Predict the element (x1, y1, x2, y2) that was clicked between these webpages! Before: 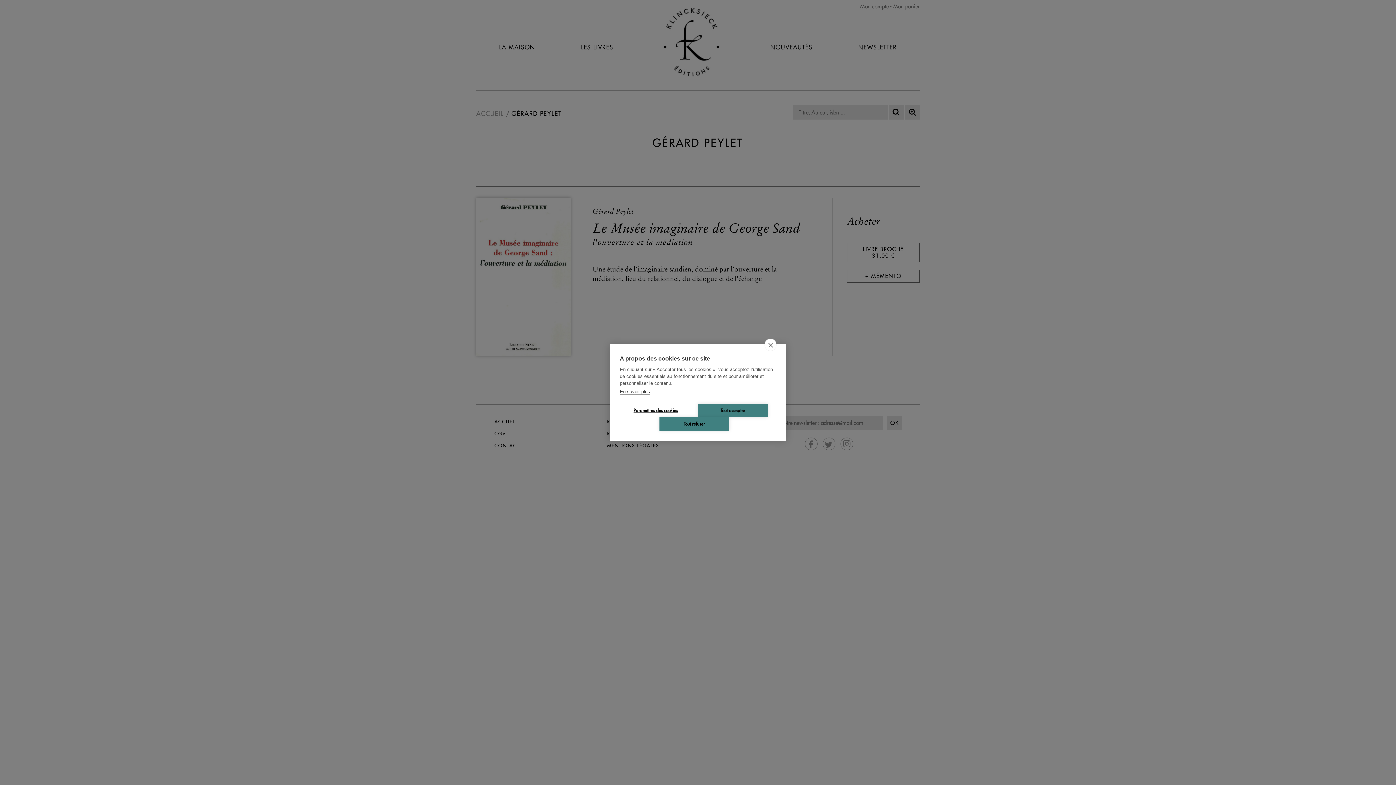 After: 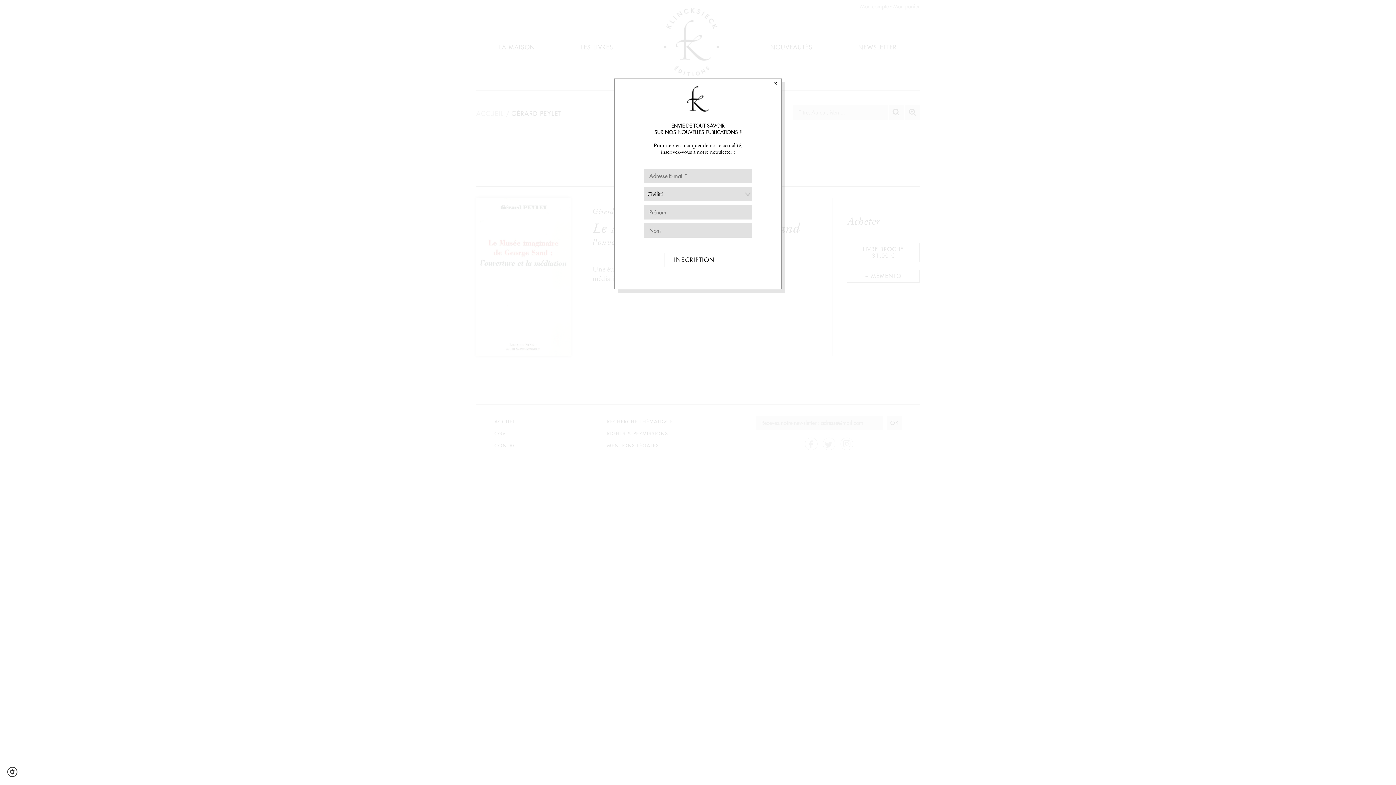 Action: bbox: (764, 338, 776, 351) label: close